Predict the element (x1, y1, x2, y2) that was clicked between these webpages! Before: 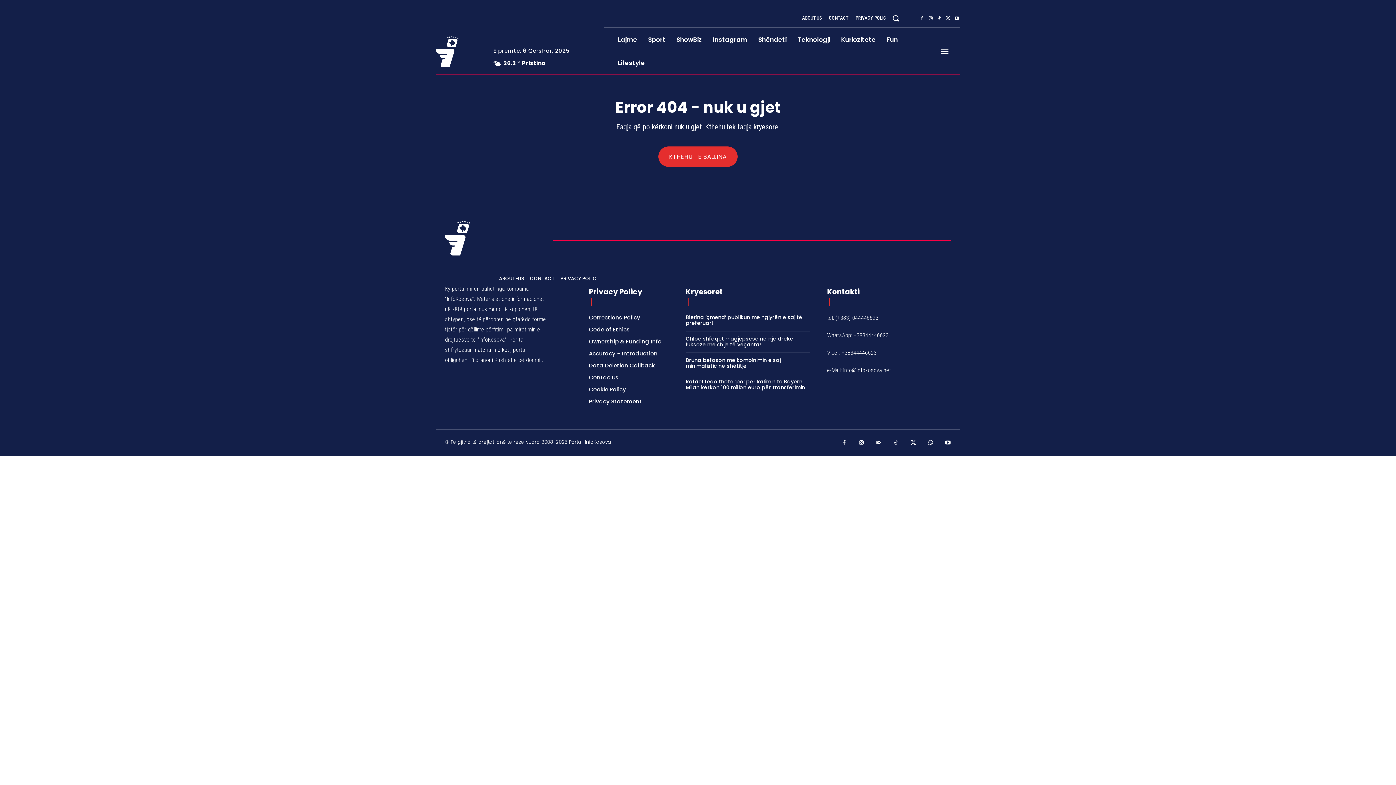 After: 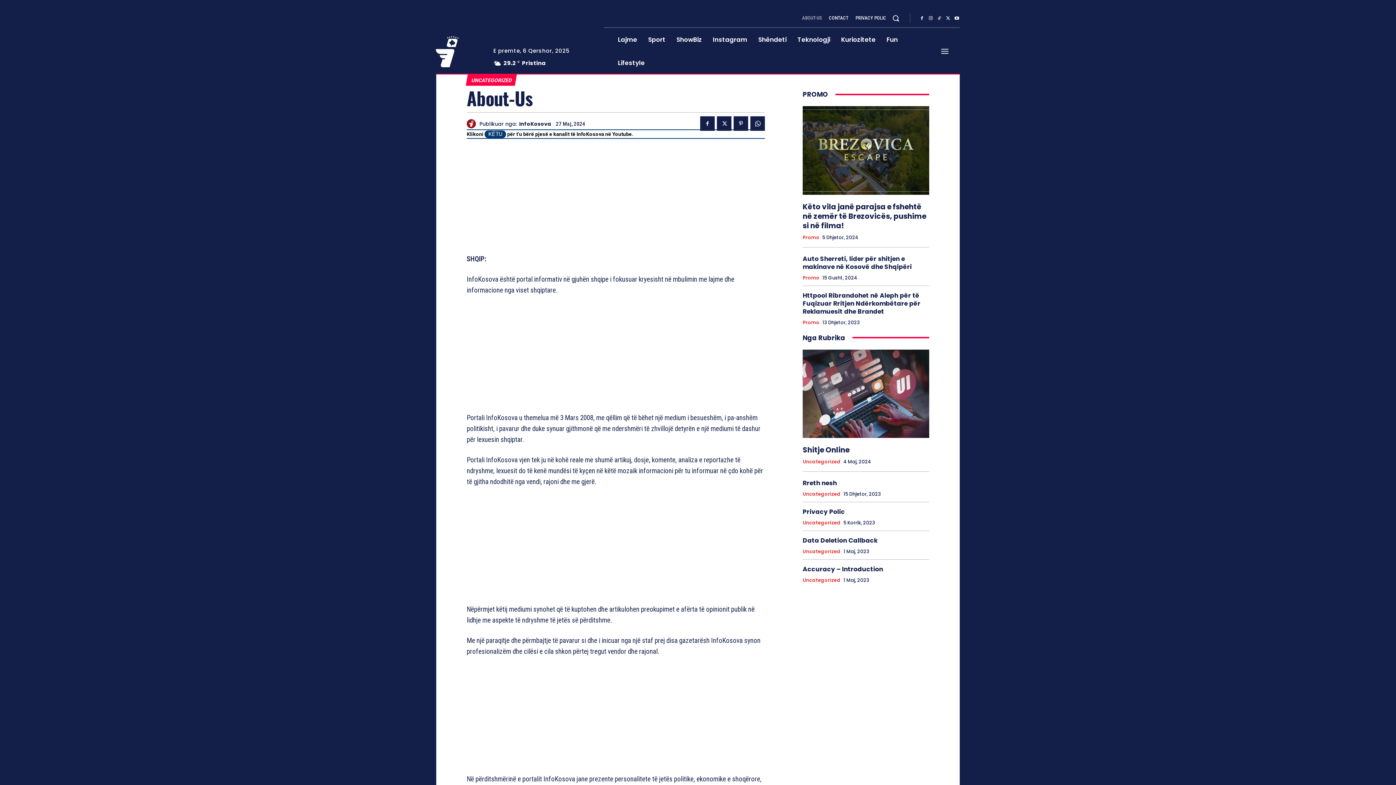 Action: bbox: (499, 273, 524, 284) label: ABOUT-US